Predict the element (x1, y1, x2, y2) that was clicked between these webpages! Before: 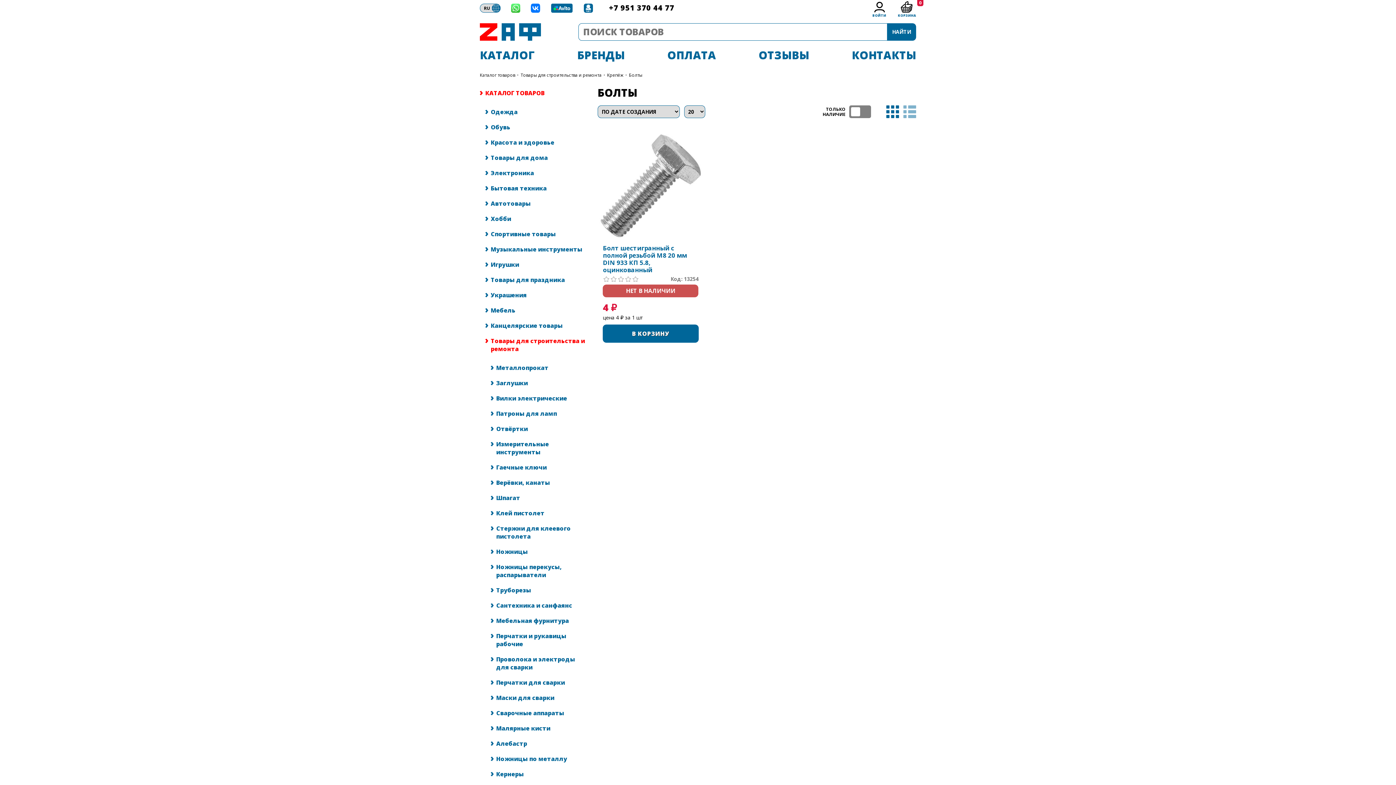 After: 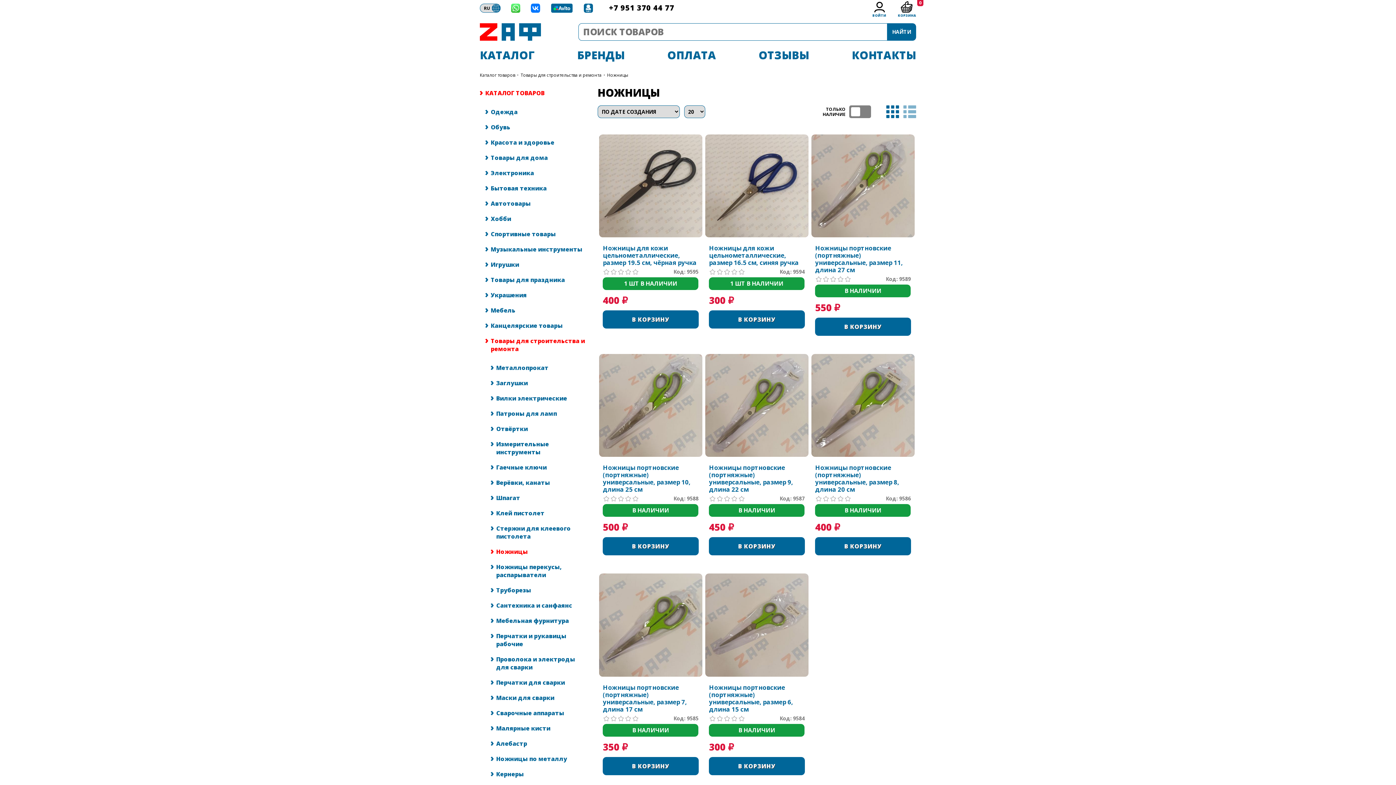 Action: bbox: (496, 546, 528, 557) label: Ножницы